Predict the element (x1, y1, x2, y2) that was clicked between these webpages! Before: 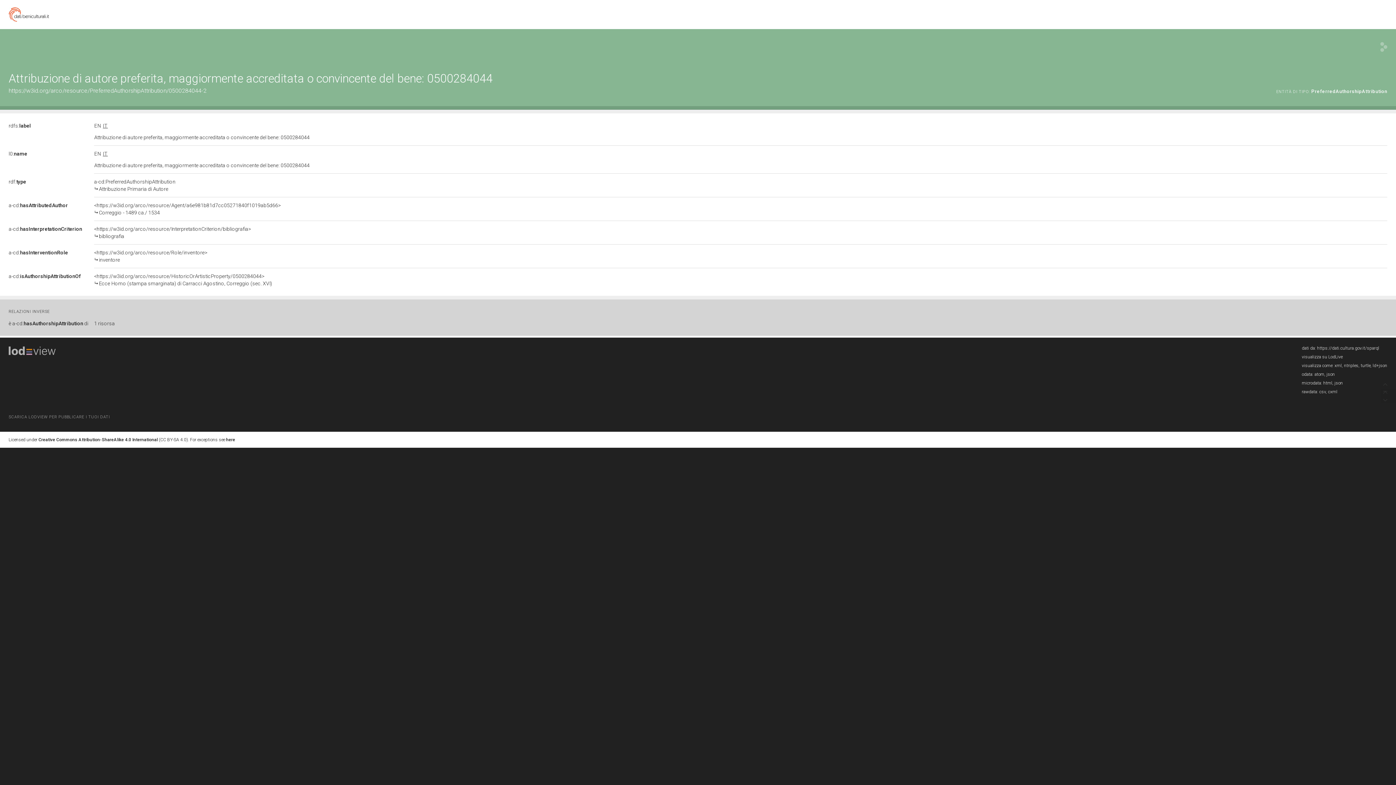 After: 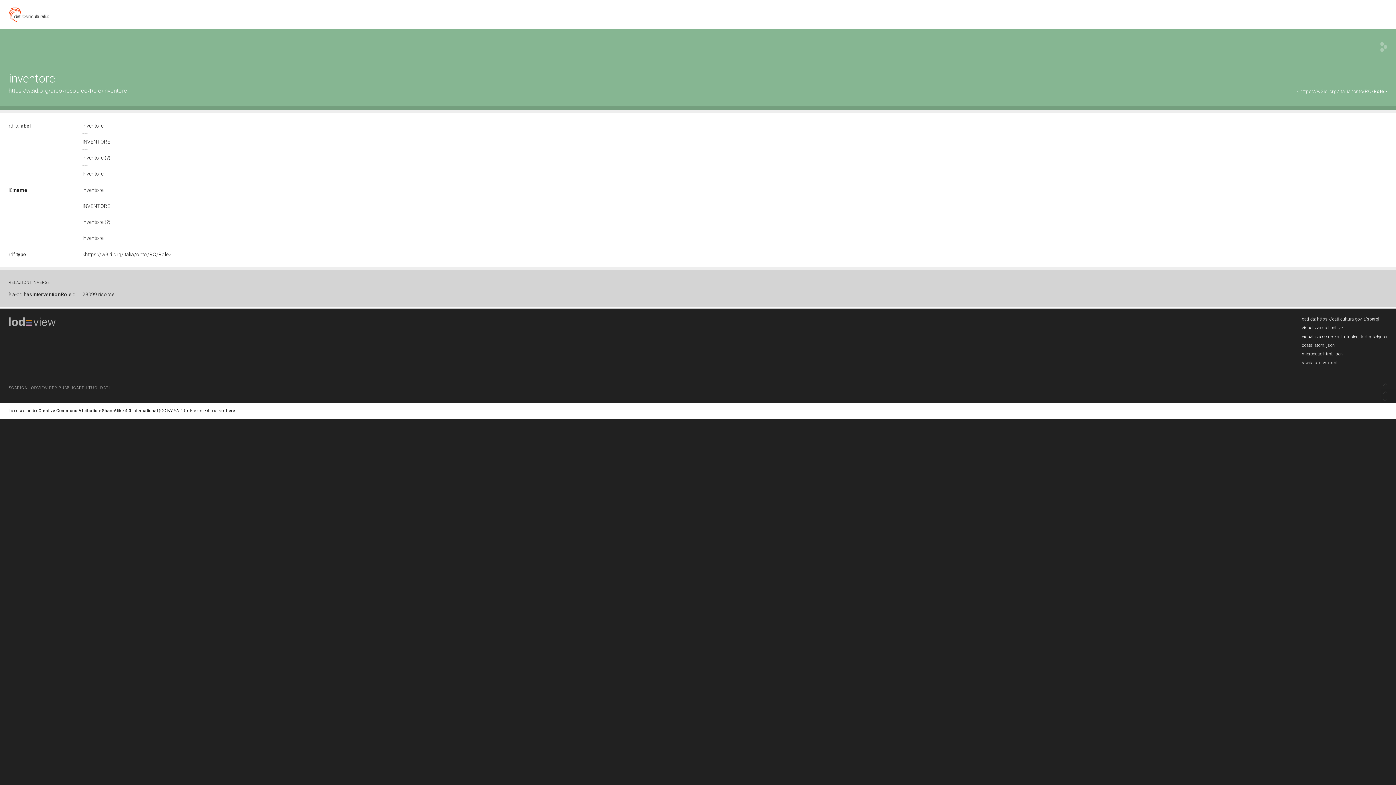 Action: bbox: (94, 249, 1387, 263) label: <https://w3id.org/arco/resource/Role/inventore>

inventore